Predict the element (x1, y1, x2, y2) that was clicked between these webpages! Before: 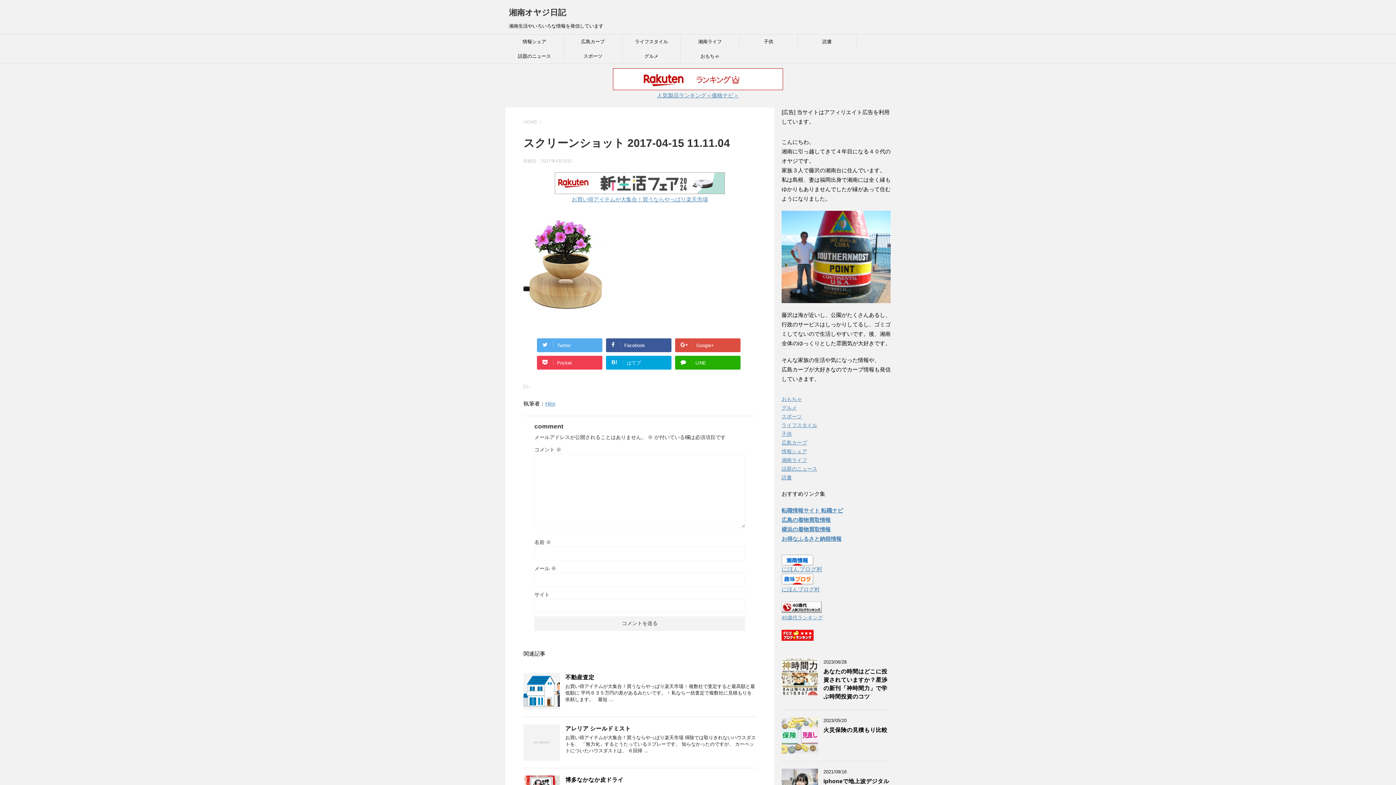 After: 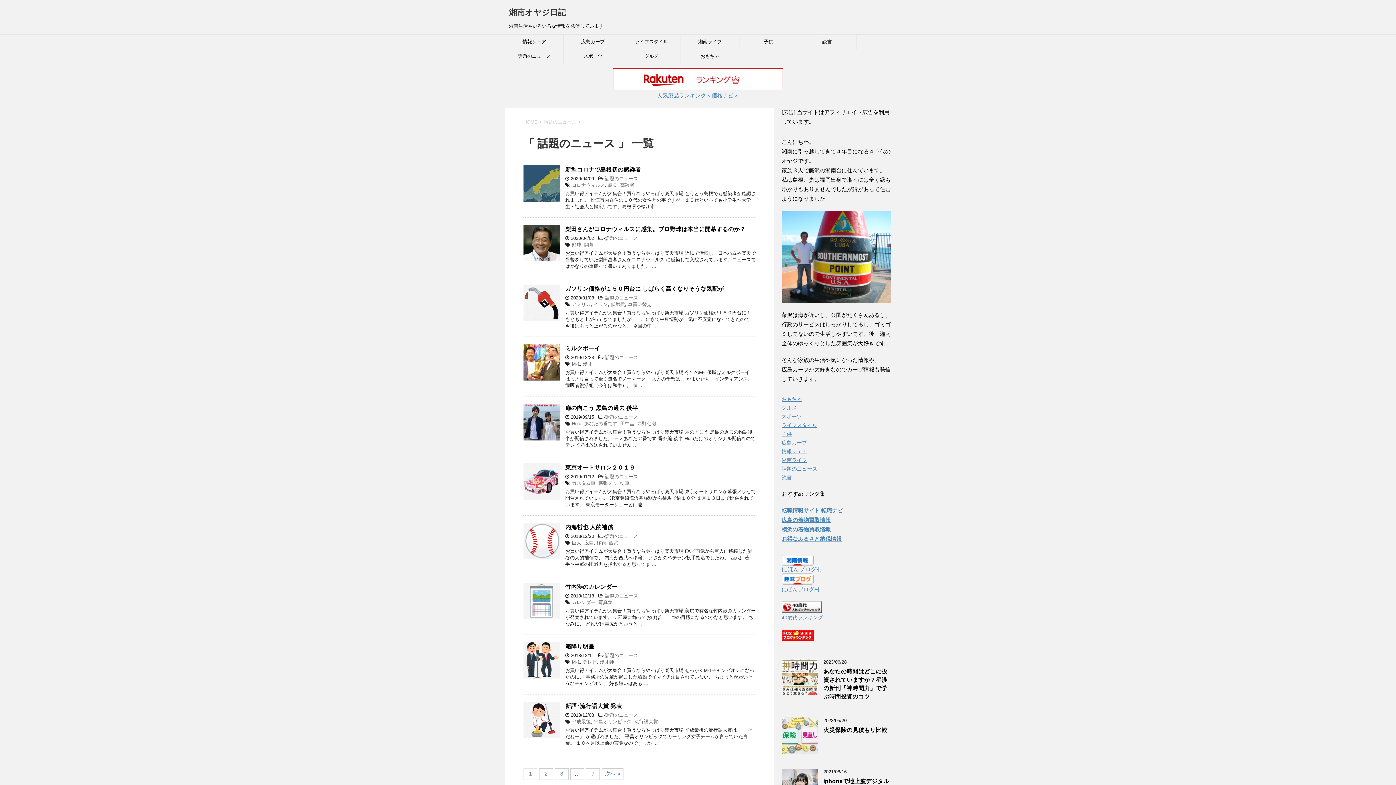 Action: bbox: (781, 466, 817, 472) label: 話題のニュース